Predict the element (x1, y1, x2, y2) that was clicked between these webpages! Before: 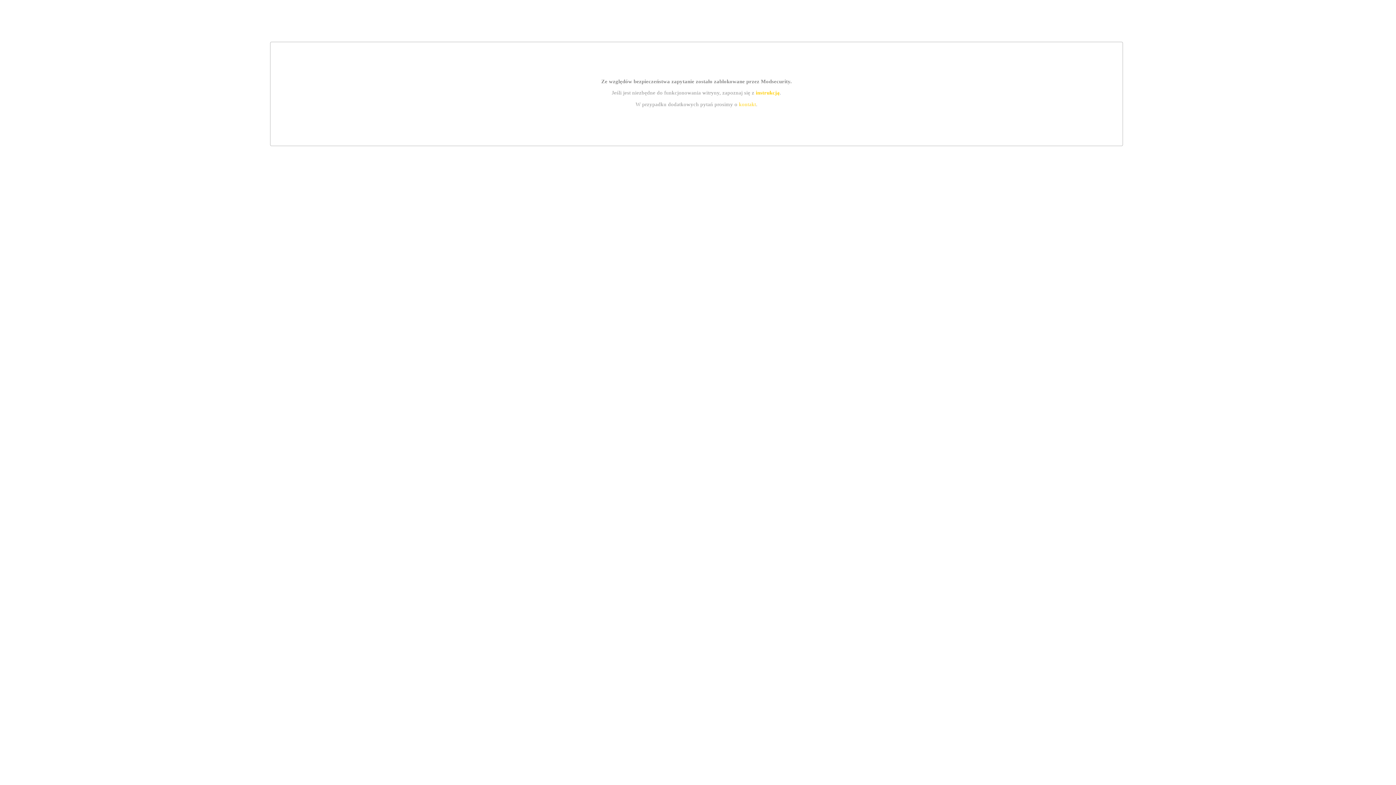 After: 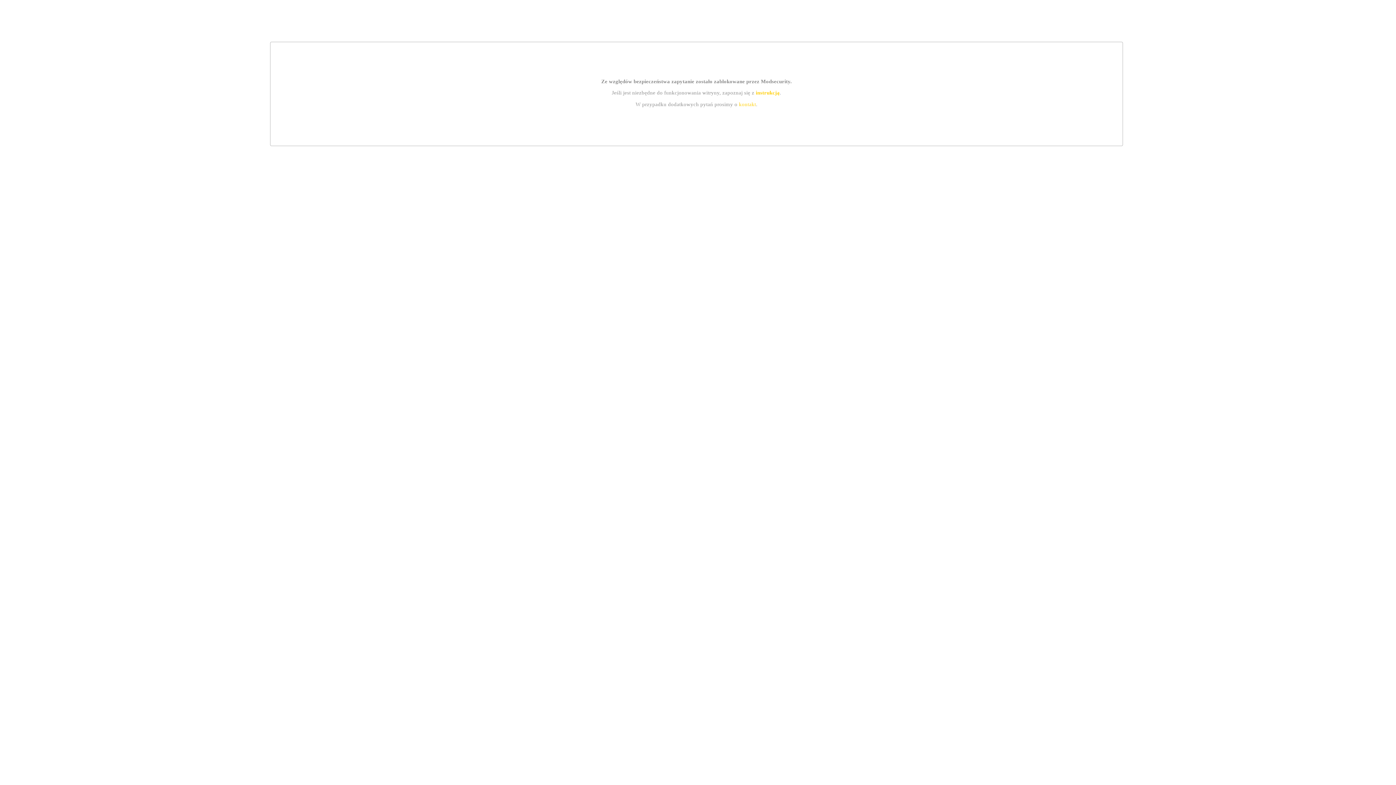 Action: bbox: (755, 89, 779, 95) label: instrukcją